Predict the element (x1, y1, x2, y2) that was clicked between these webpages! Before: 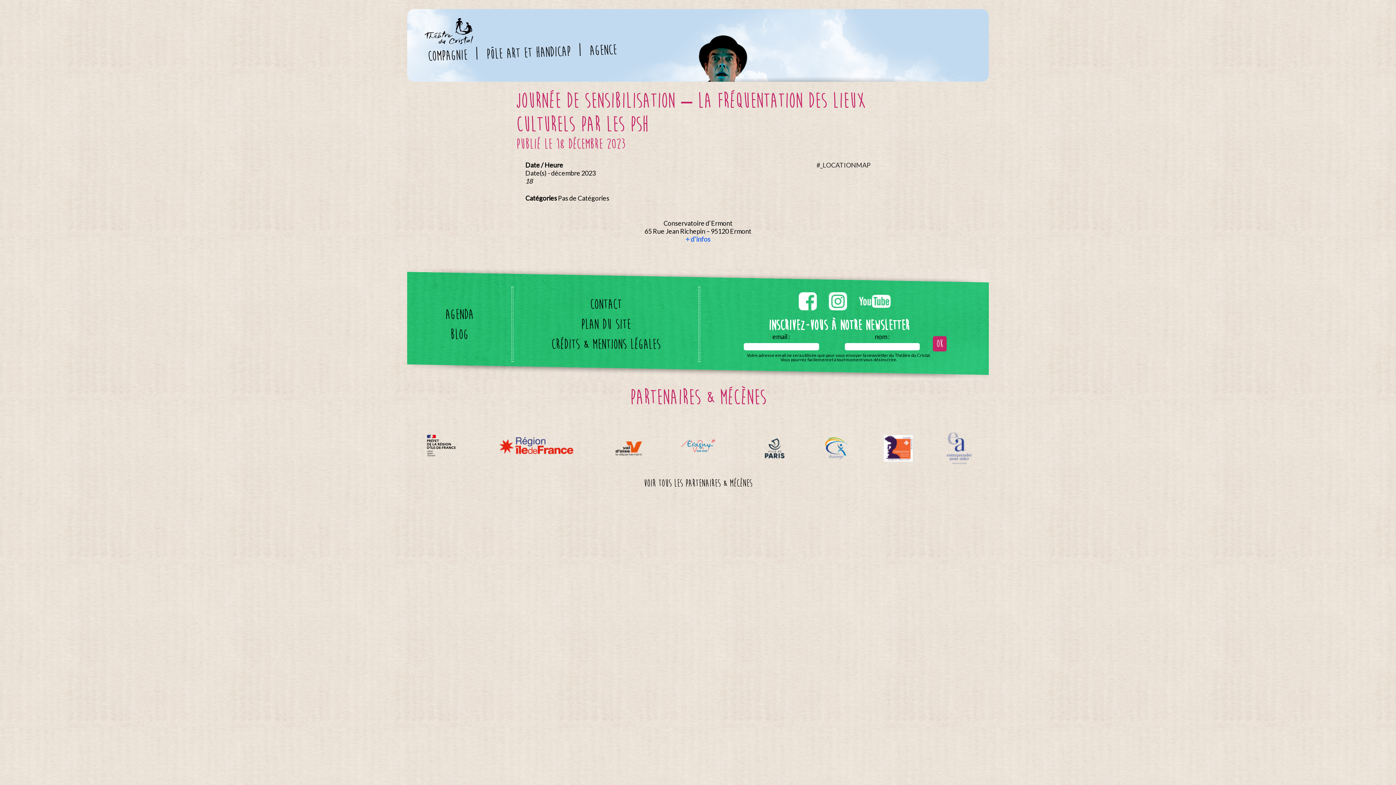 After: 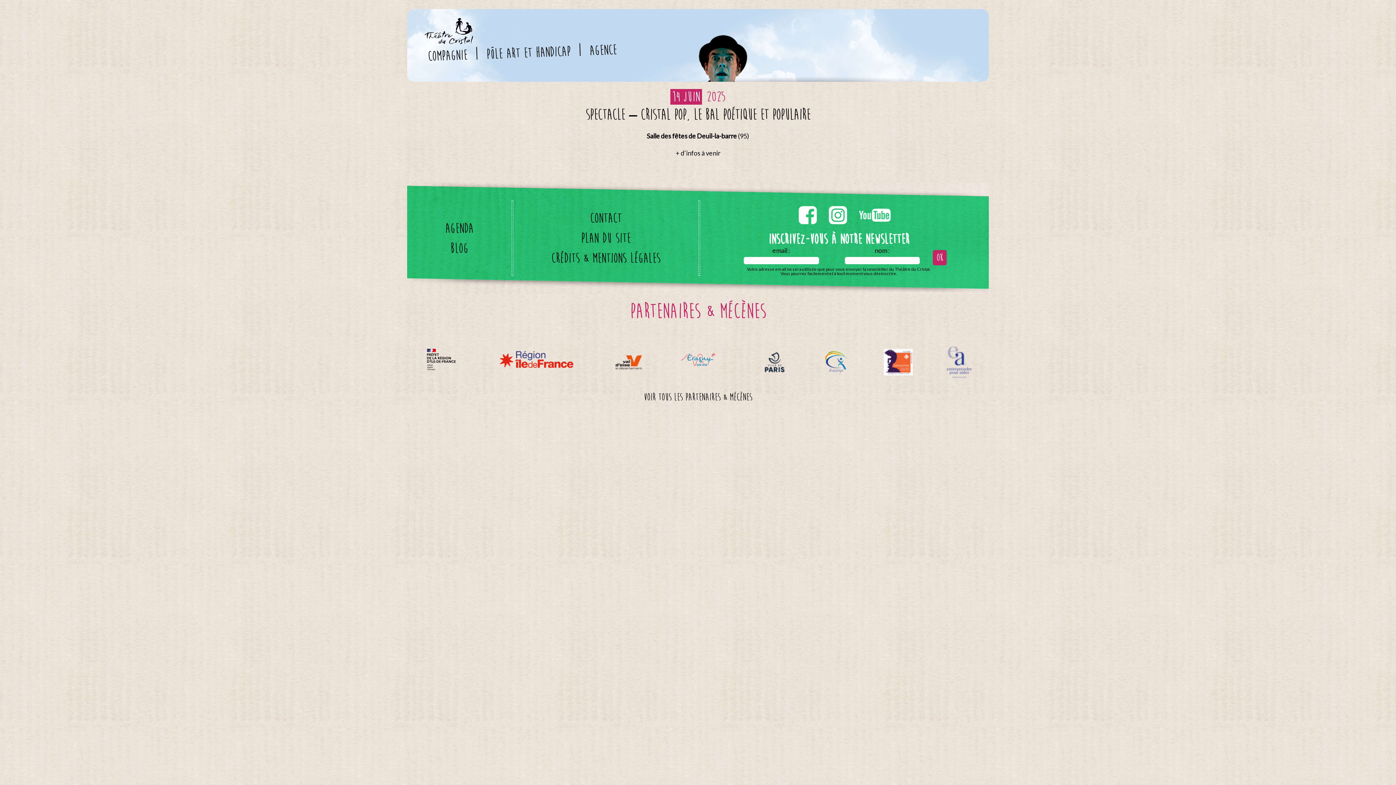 Action: bbox: (445, 308, 473, 320) label: Agenda